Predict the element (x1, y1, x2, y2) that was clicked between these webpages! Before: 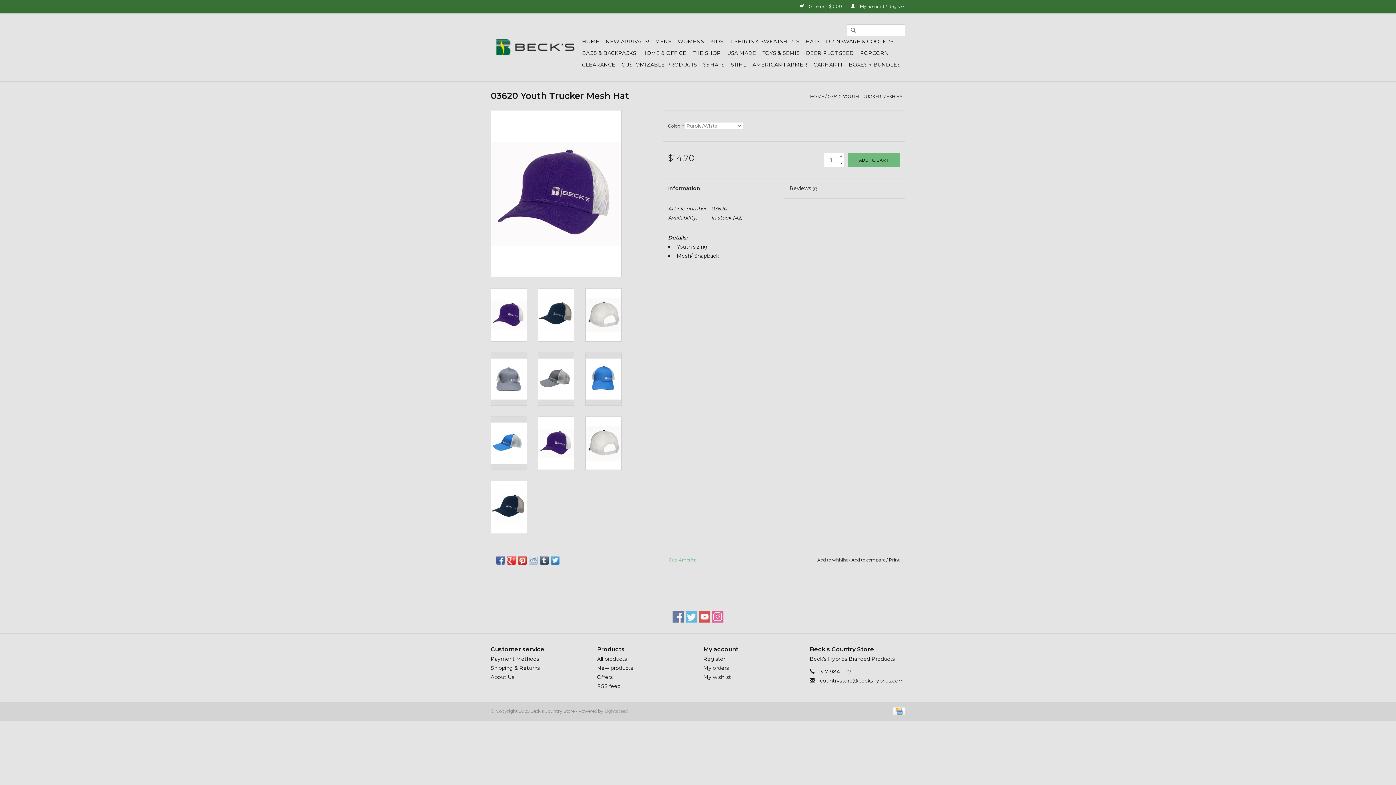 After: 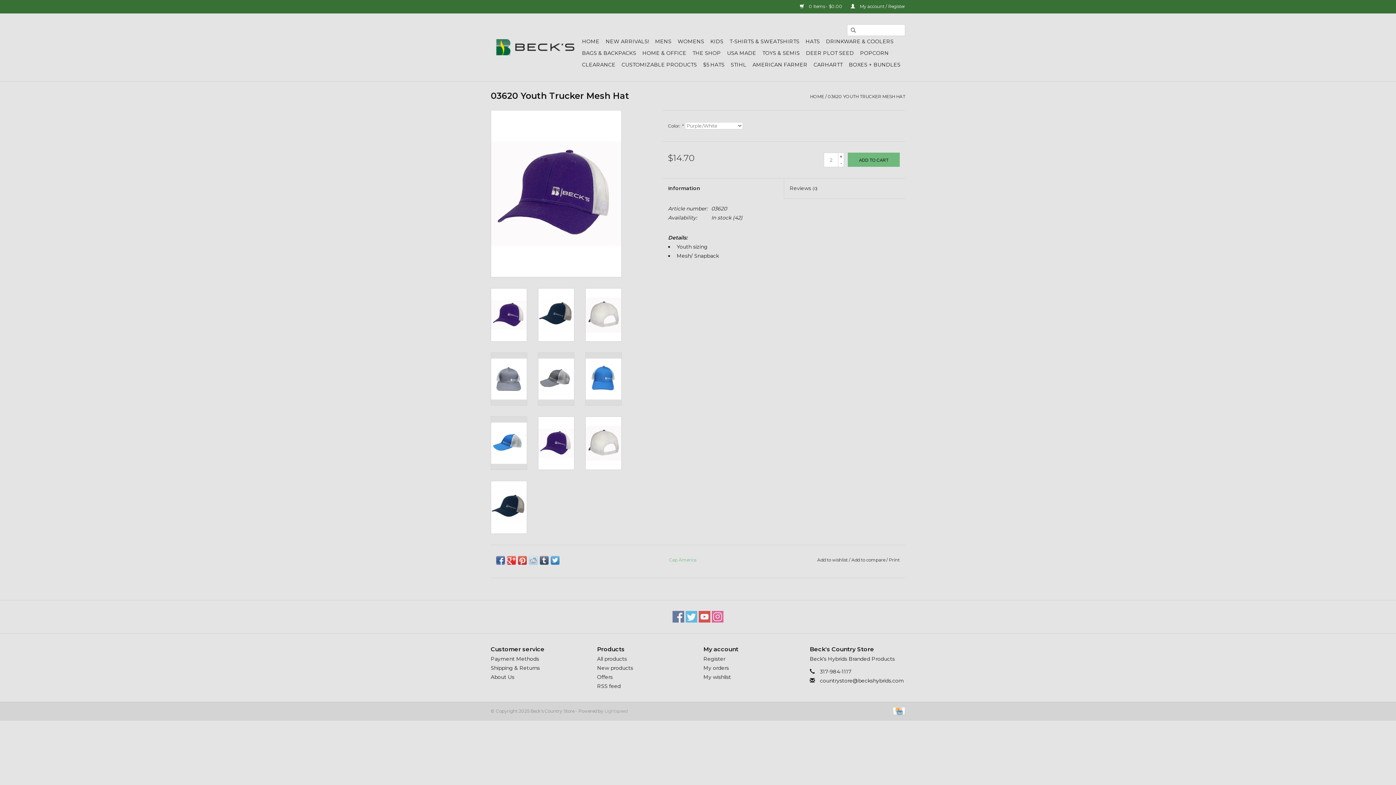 Action: label: + bbox: (838, 153, 844, 159)